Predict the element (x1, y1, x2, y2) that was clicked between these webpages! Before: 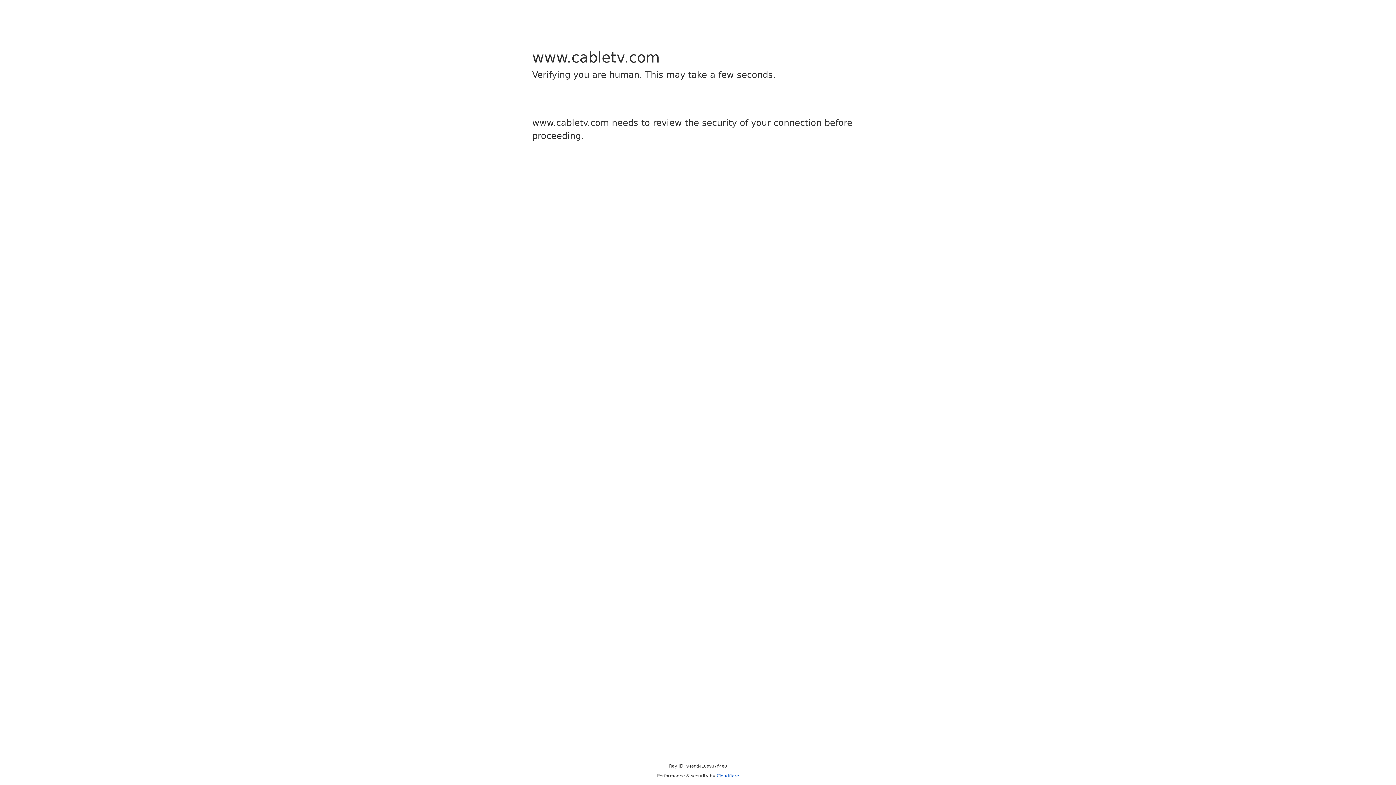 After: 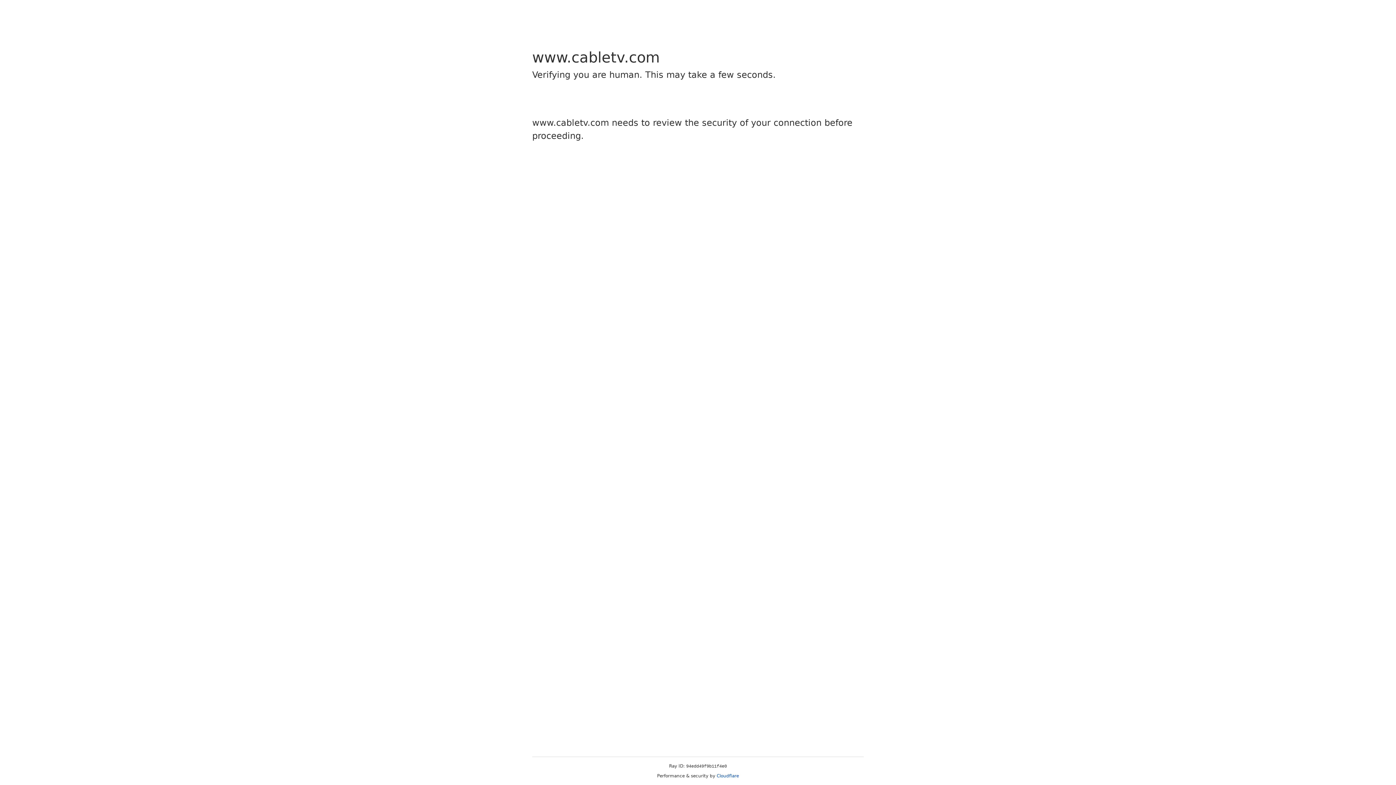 Action: label: Cloudflare bbox: (716, 773, 739, 778)